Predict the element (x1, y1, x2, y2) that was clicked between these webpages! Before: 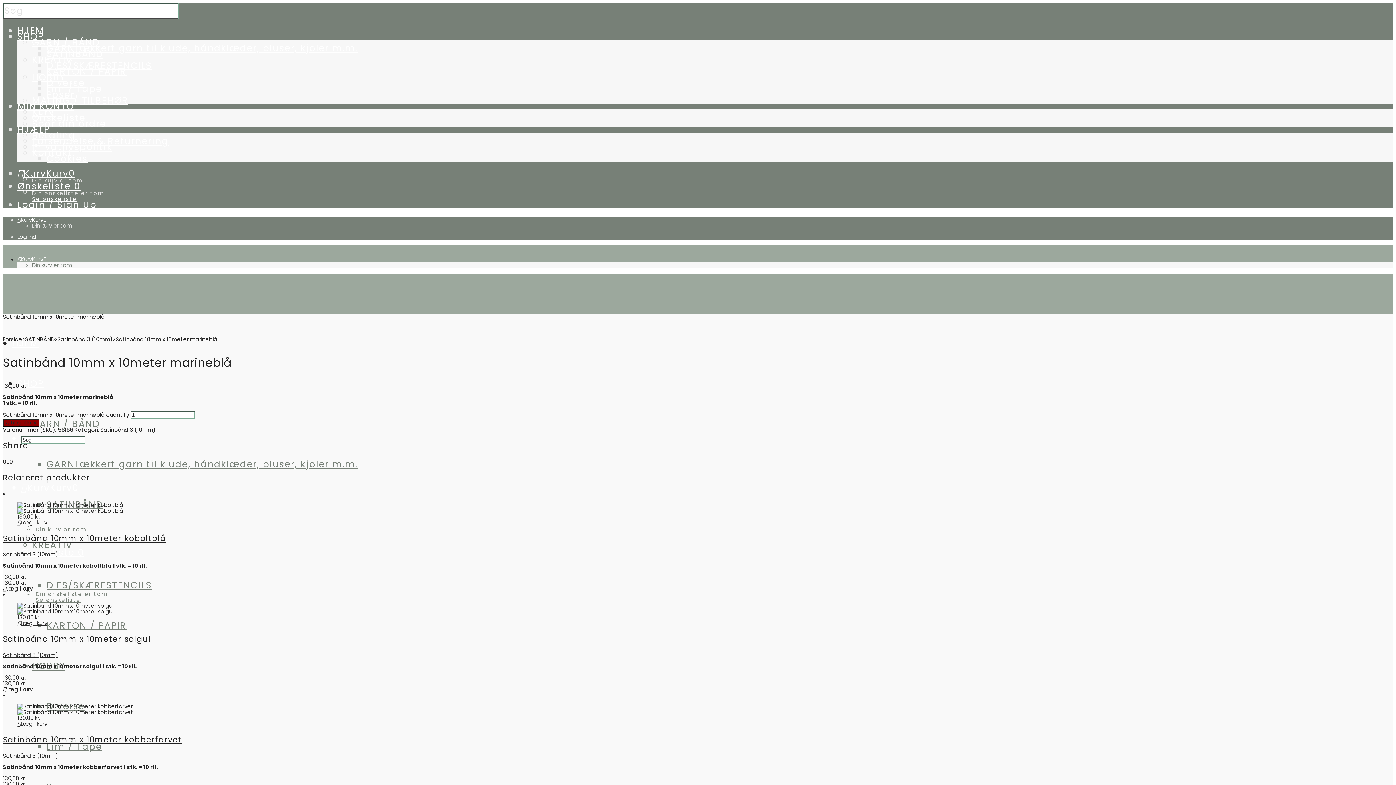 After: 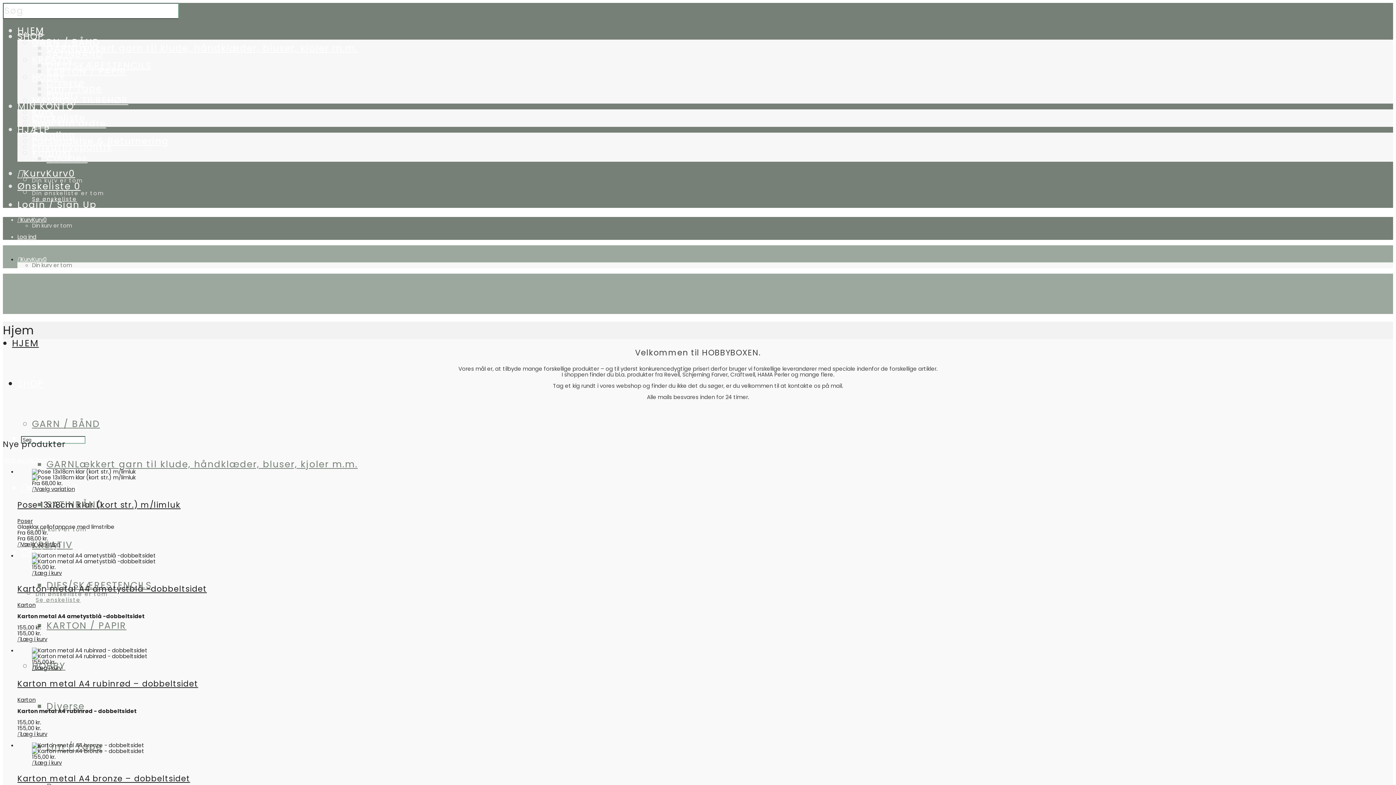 Action: label: HJEM bbox: (12, 337, 38, 349)